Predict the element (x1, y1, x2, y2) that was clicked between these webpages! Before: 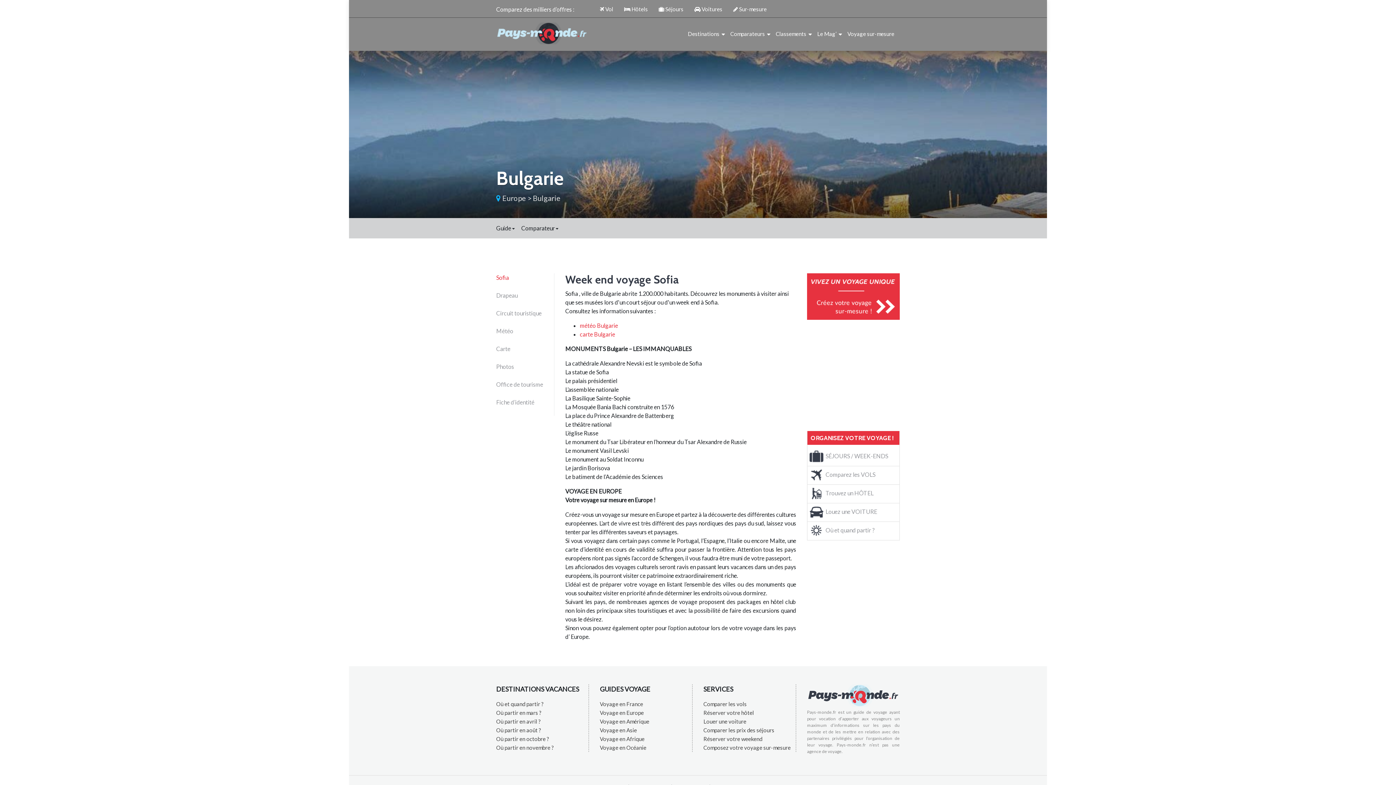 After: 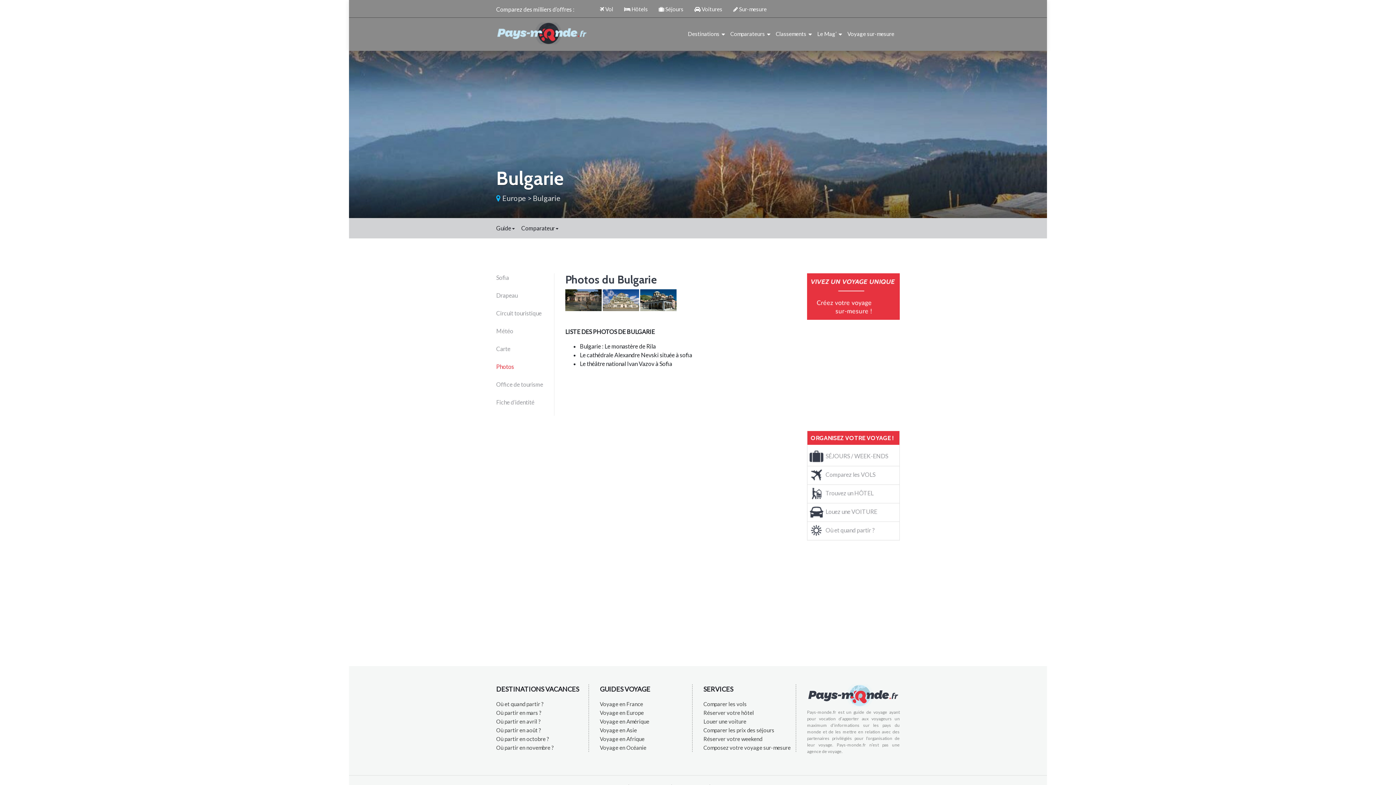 Action: label: Photos bbox: (496, 363, 514, 370)